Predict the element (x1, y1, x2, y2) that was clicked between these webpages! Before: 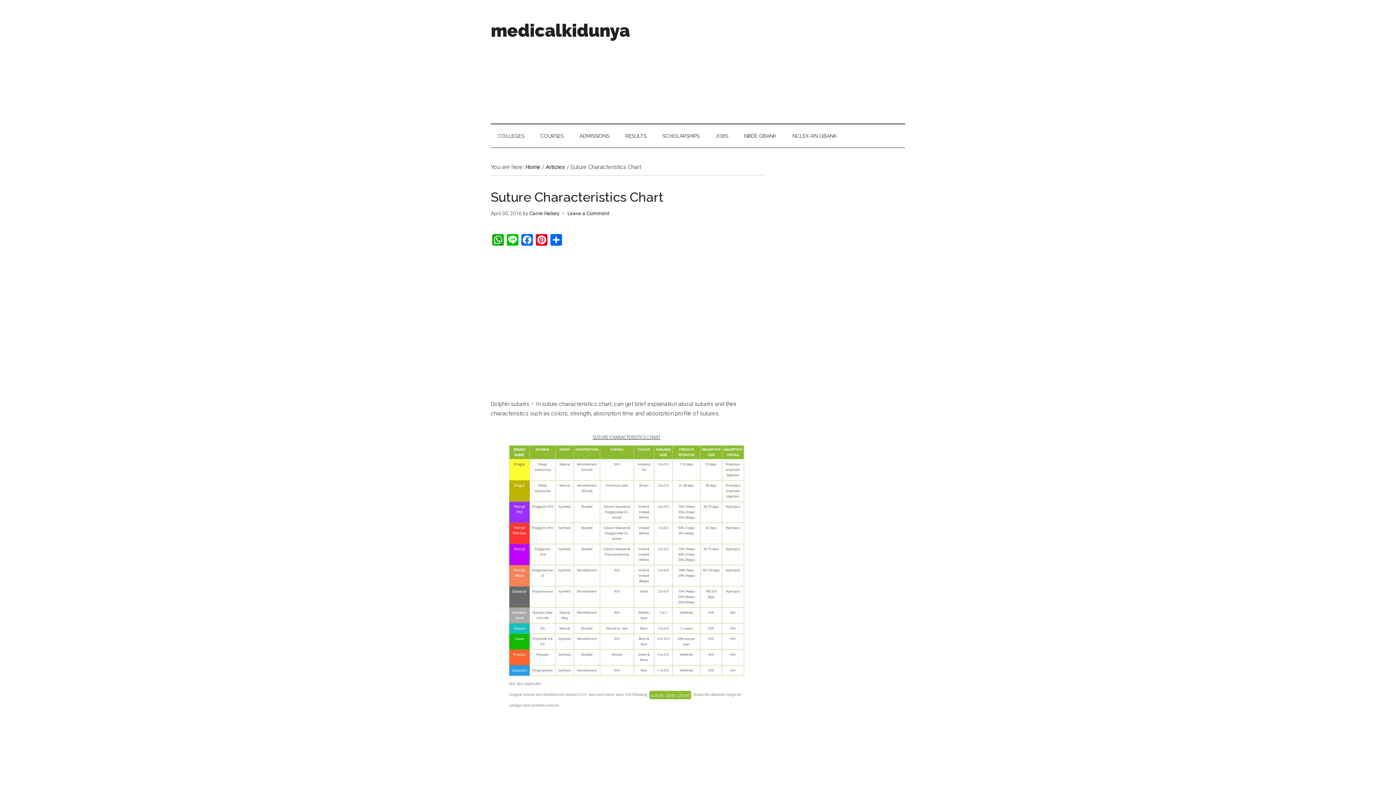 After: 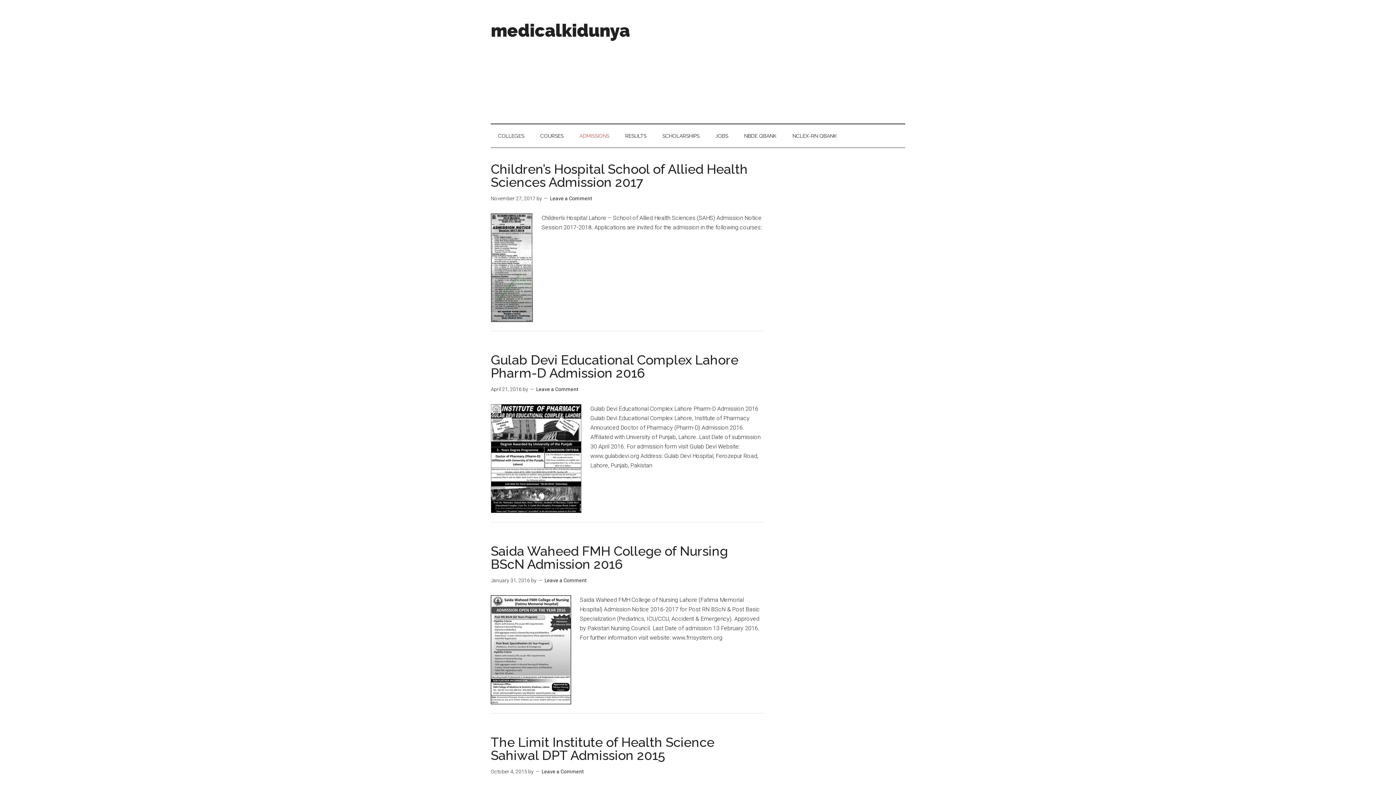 Action: bbox: (572, 124, 616, 147) label: ADMISSIONS